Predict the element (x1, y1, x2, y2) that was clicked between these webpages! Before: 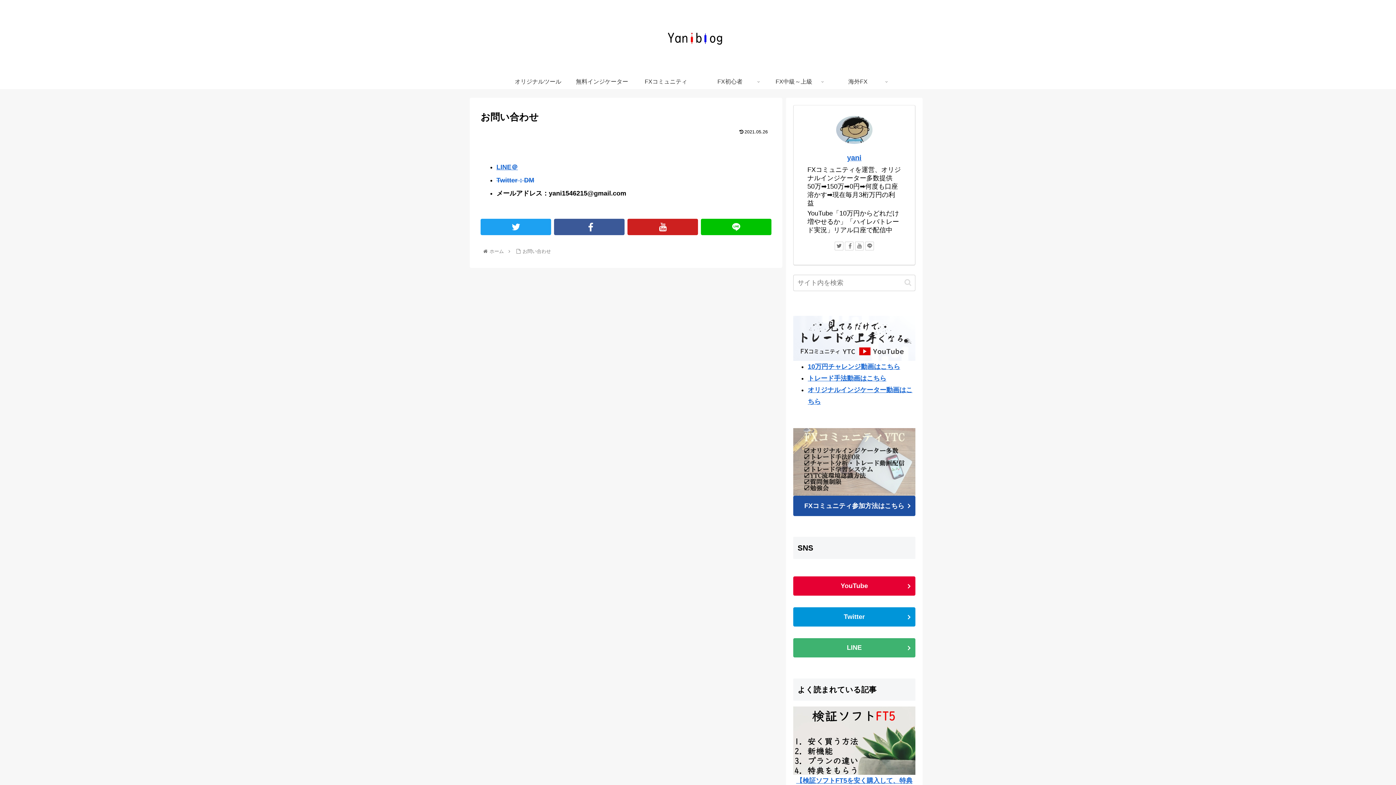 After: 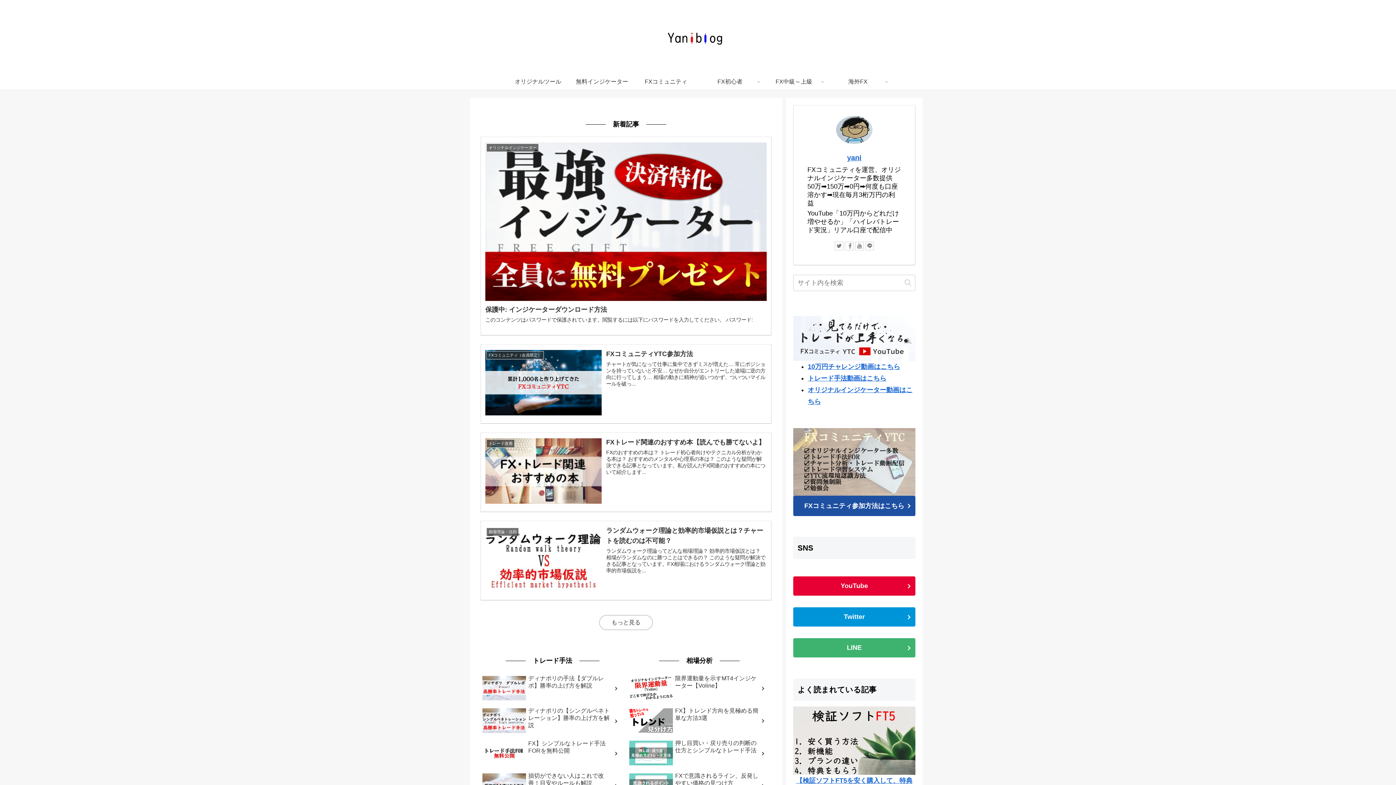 Action: bbox: (637, 3, 759, 70)